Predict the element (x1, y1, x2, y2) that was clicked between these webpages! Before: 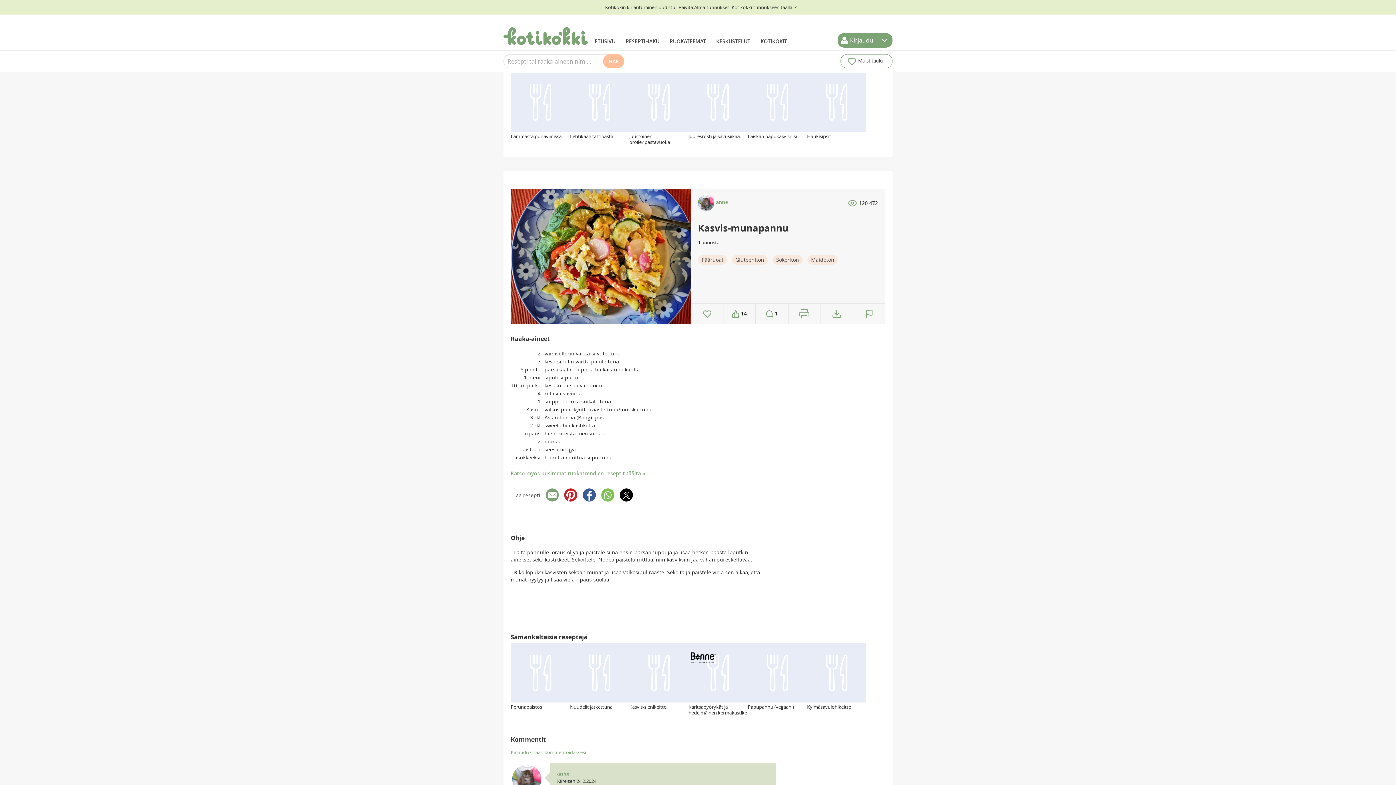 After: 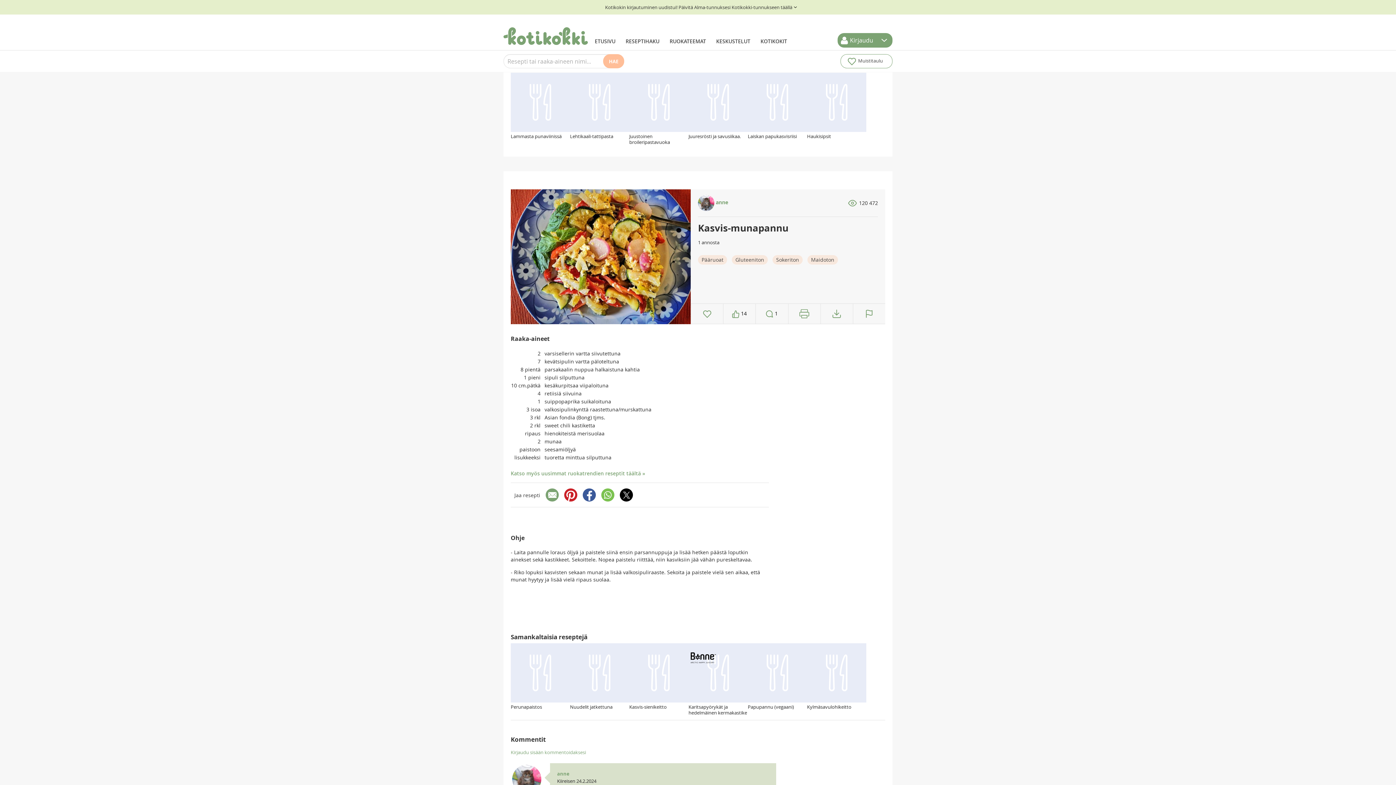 Action: bbox: (545, 488, 558, 501)